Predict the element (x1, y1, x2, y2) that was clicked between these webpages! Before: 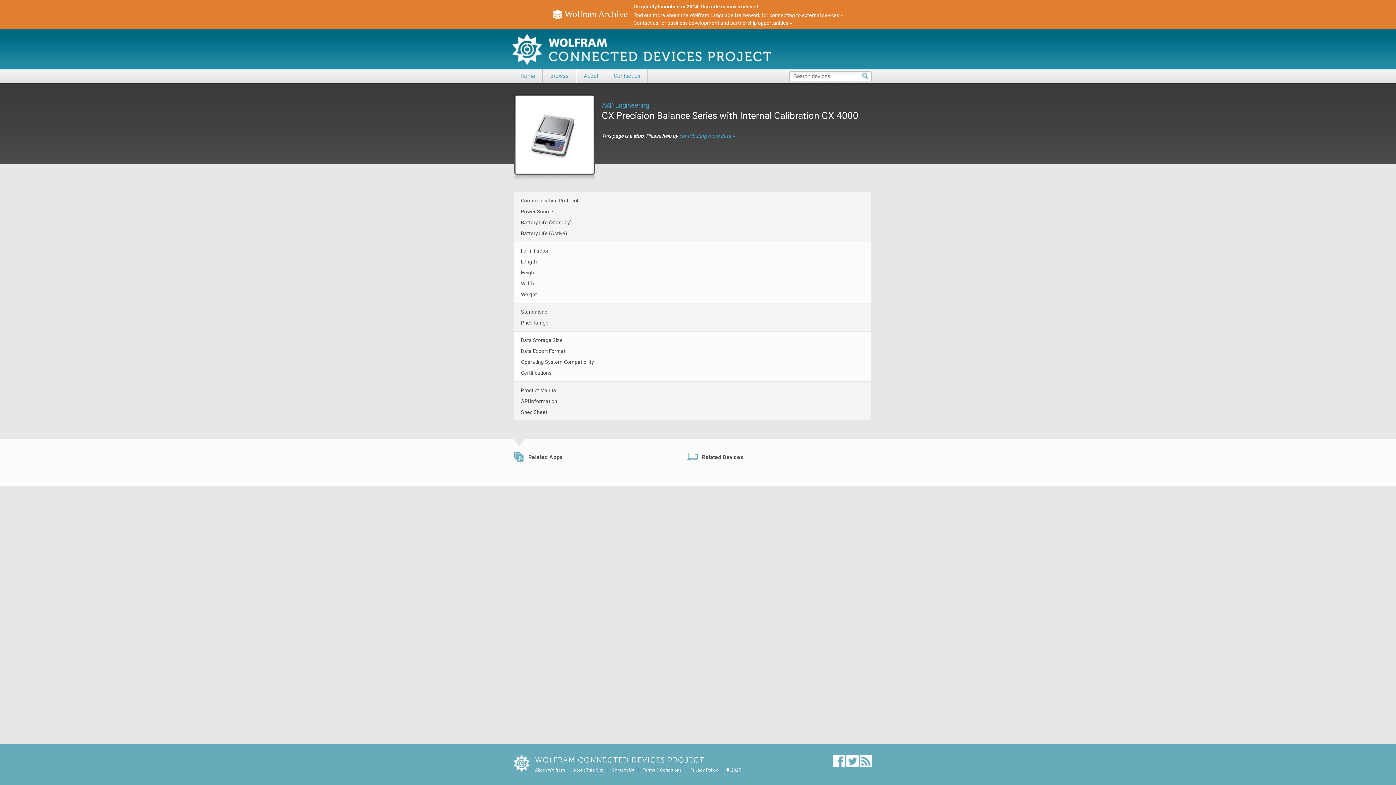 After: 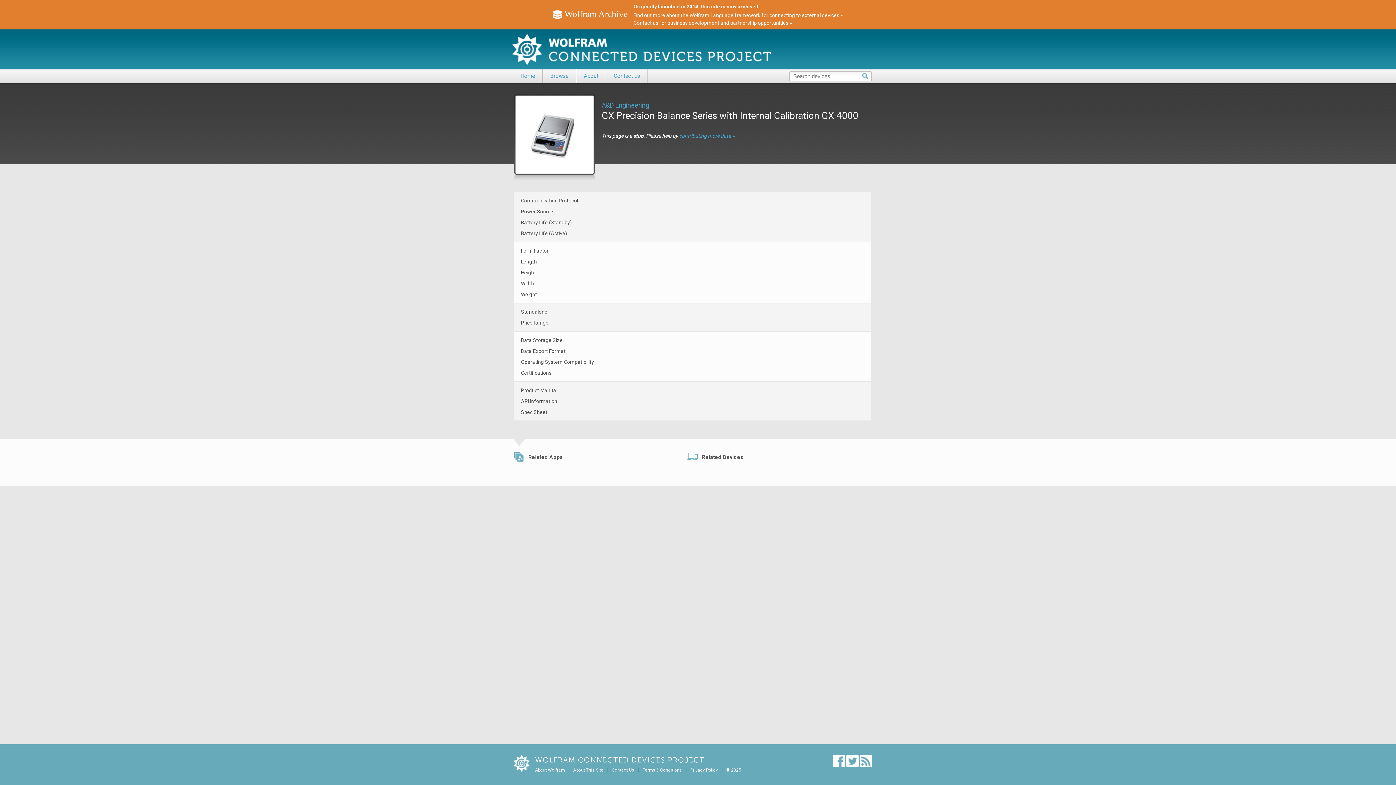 Action: label: Contact us for business development and partnership opportunities » bbox: (633, 19, 843, 25)